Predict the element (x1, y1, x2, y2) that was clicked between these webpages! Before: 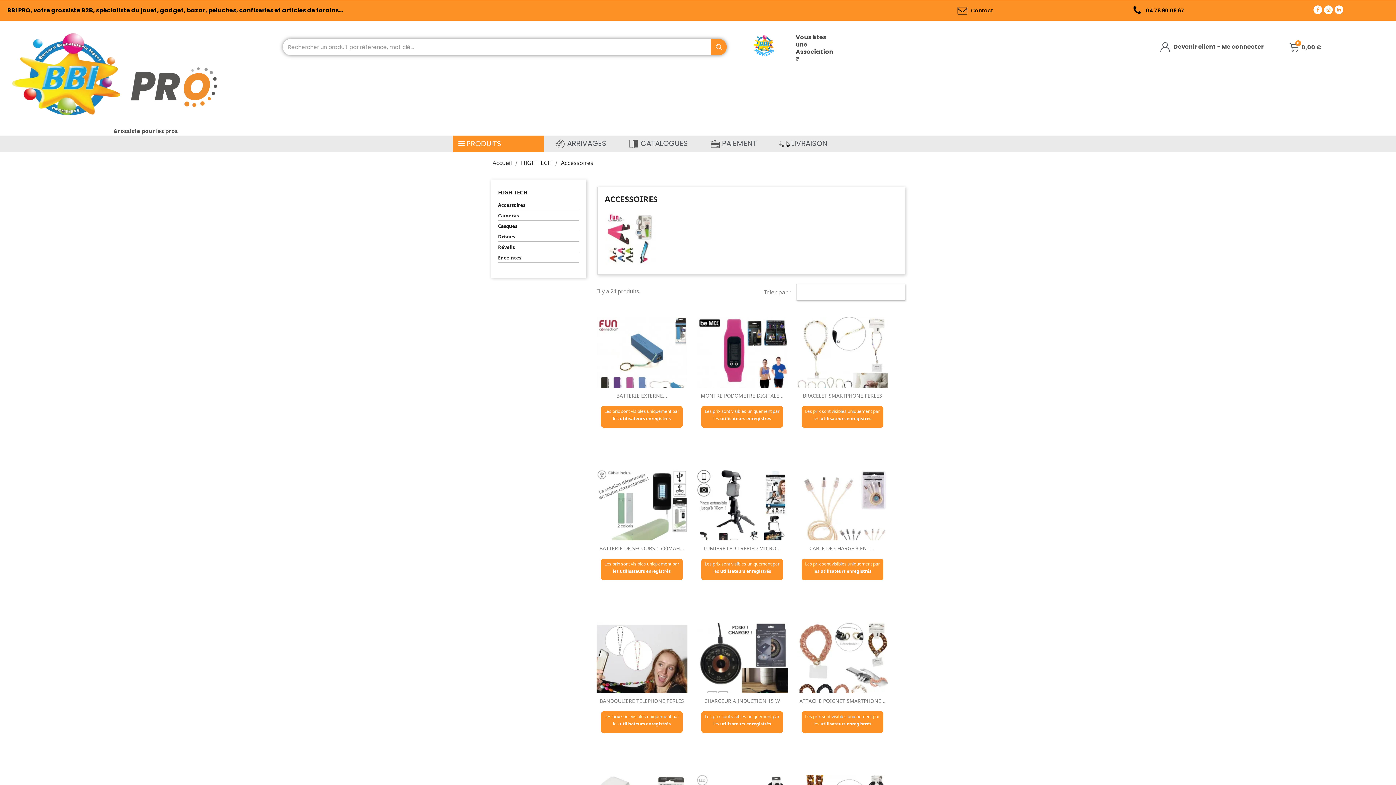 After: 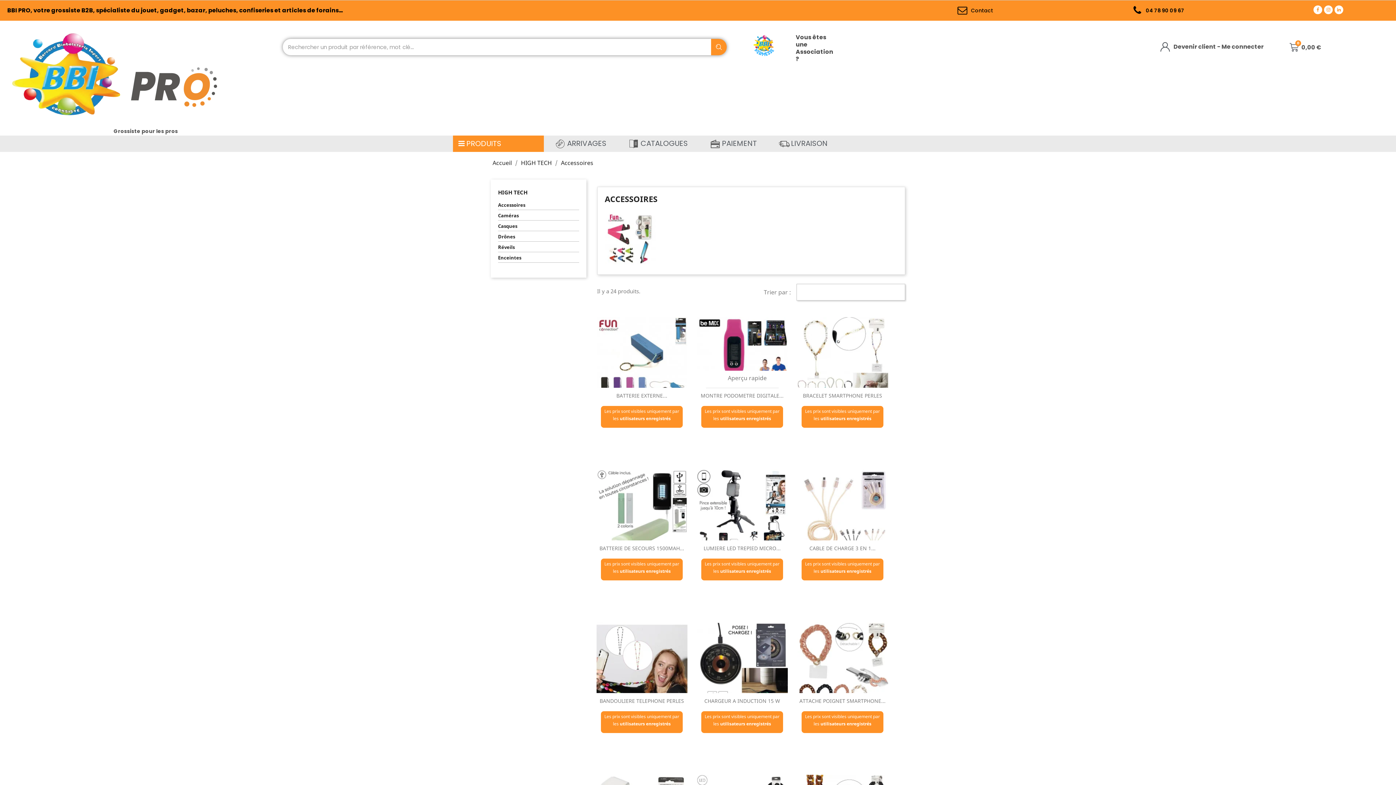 Action: label: utilisateurs enregistrés bbox: (720, 415, 771, 421)